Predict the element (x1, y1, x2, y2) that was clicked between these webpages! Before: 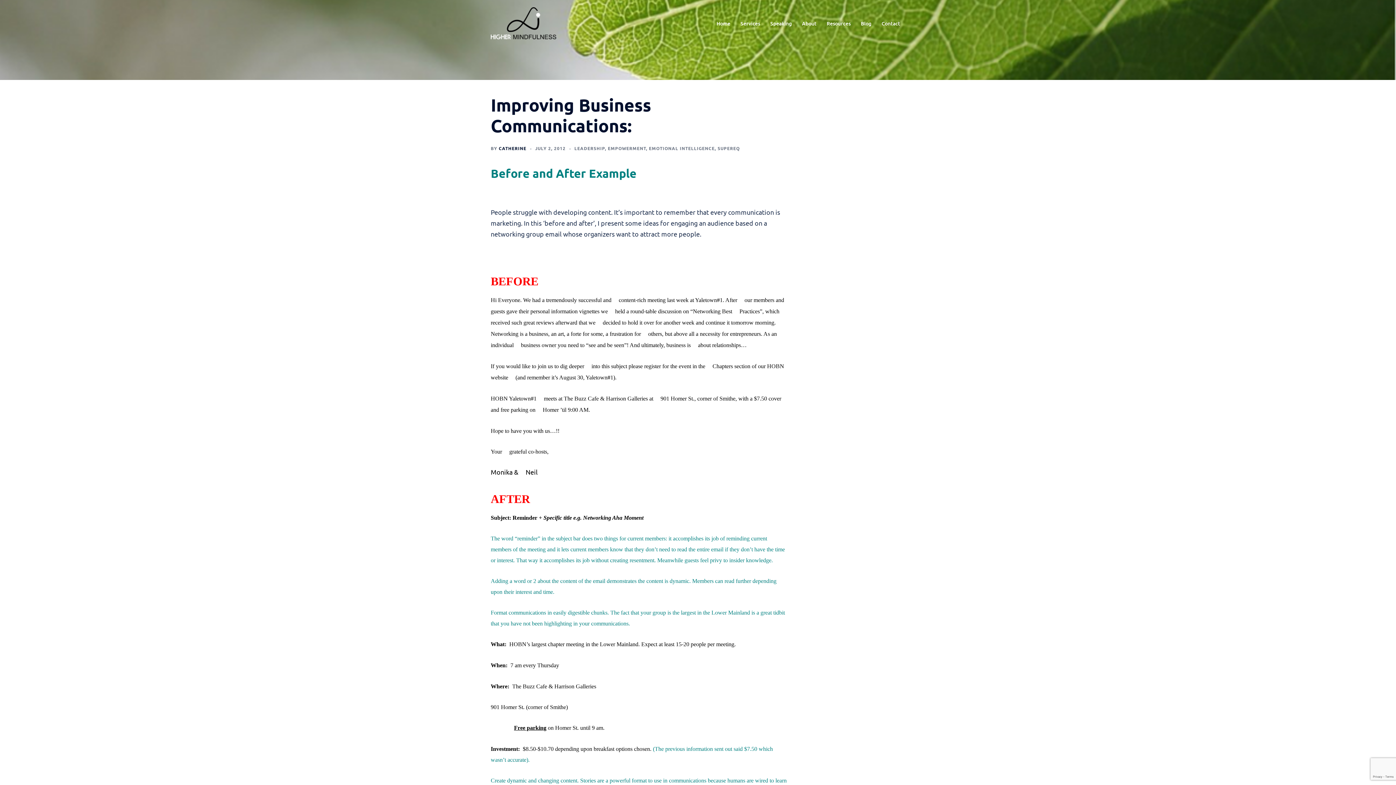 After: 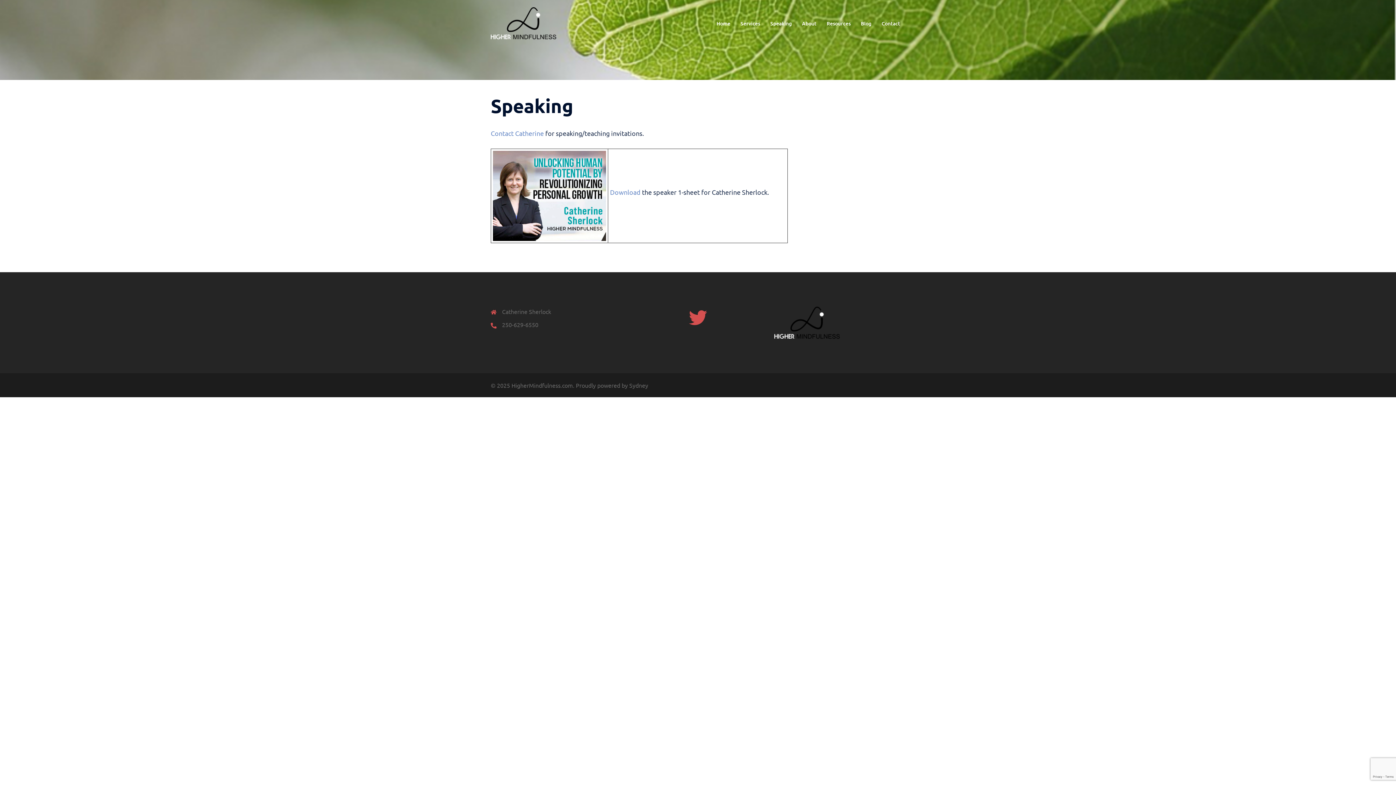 Action: label: Speaking bbox: (770, 19, 792, 27)